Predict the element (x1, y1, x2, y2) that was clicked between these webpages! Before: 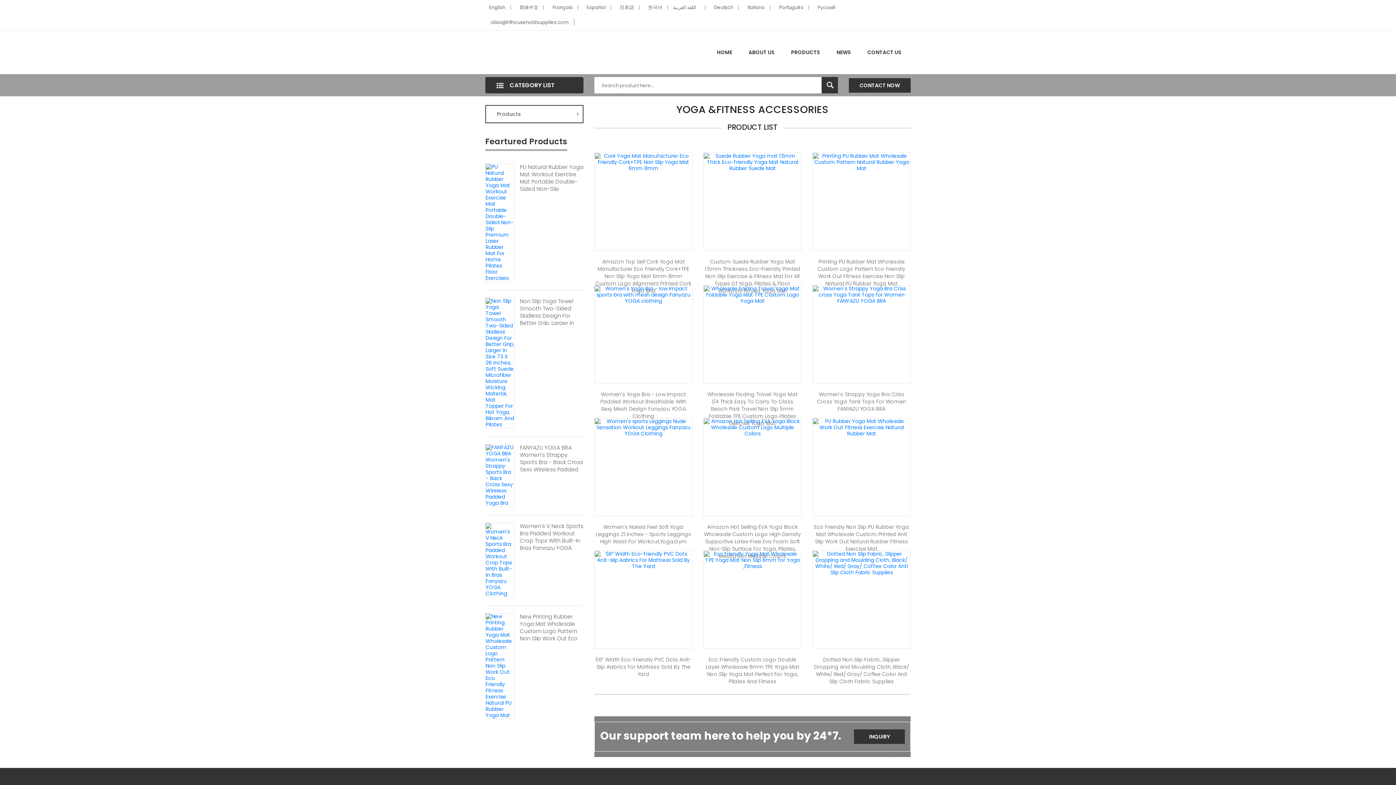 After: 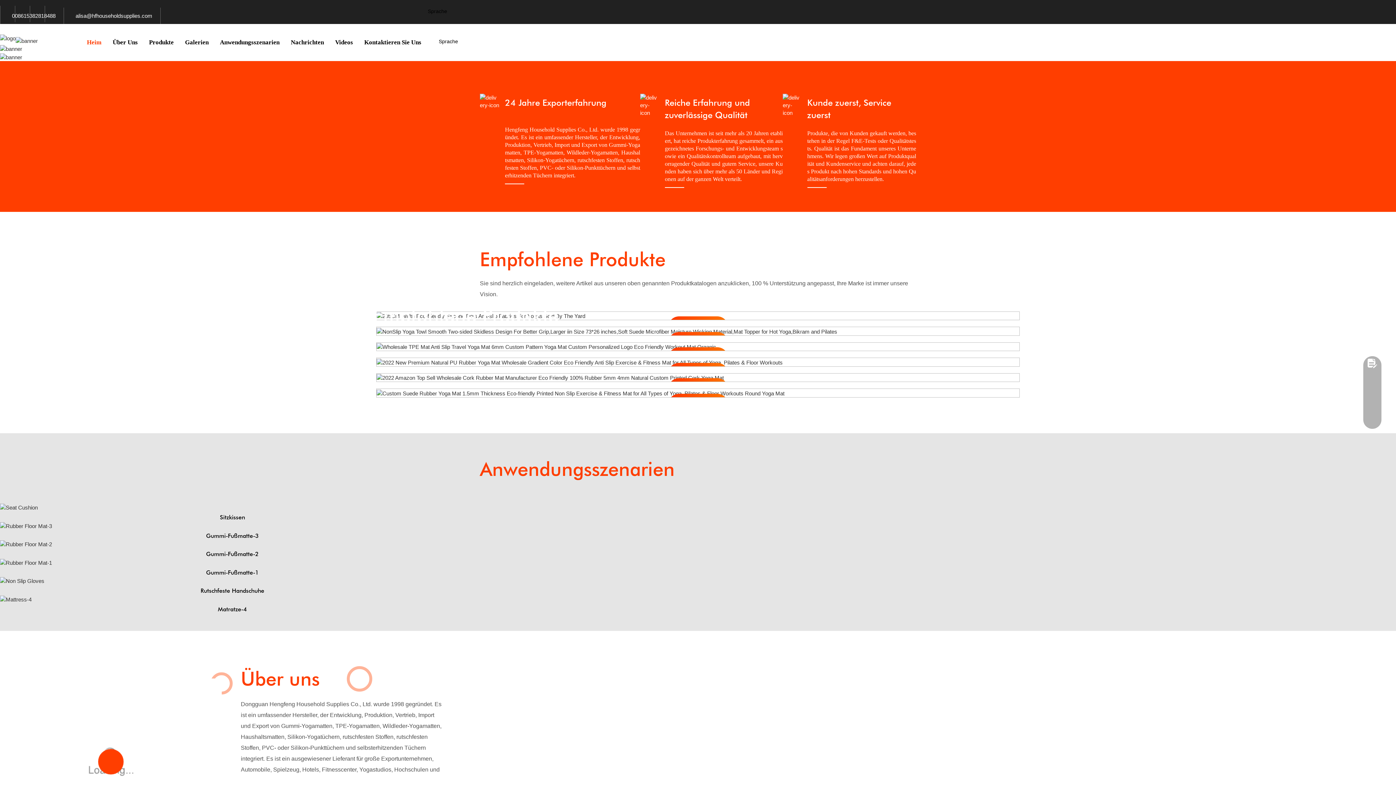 Action: label: Deutsch bbox: (710, 4, 738, 10)